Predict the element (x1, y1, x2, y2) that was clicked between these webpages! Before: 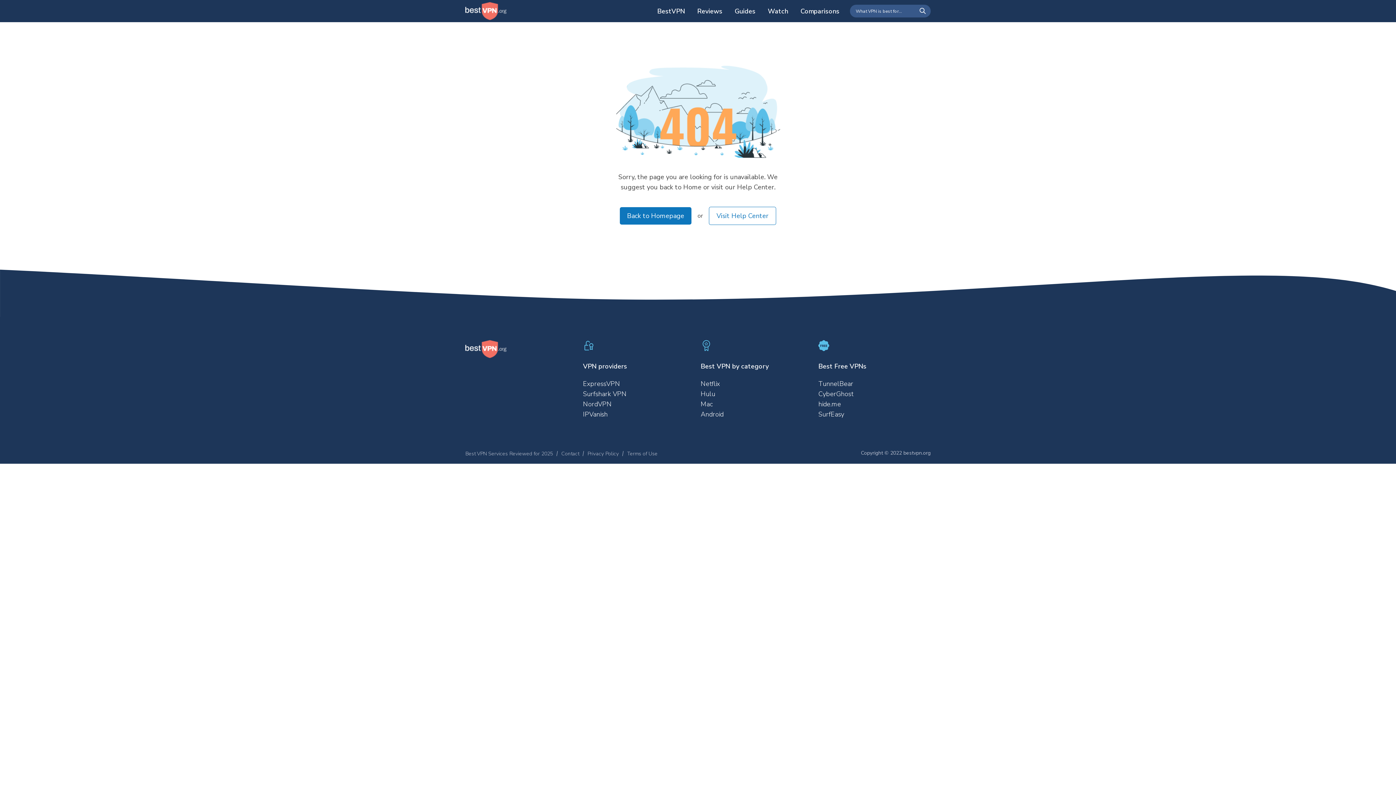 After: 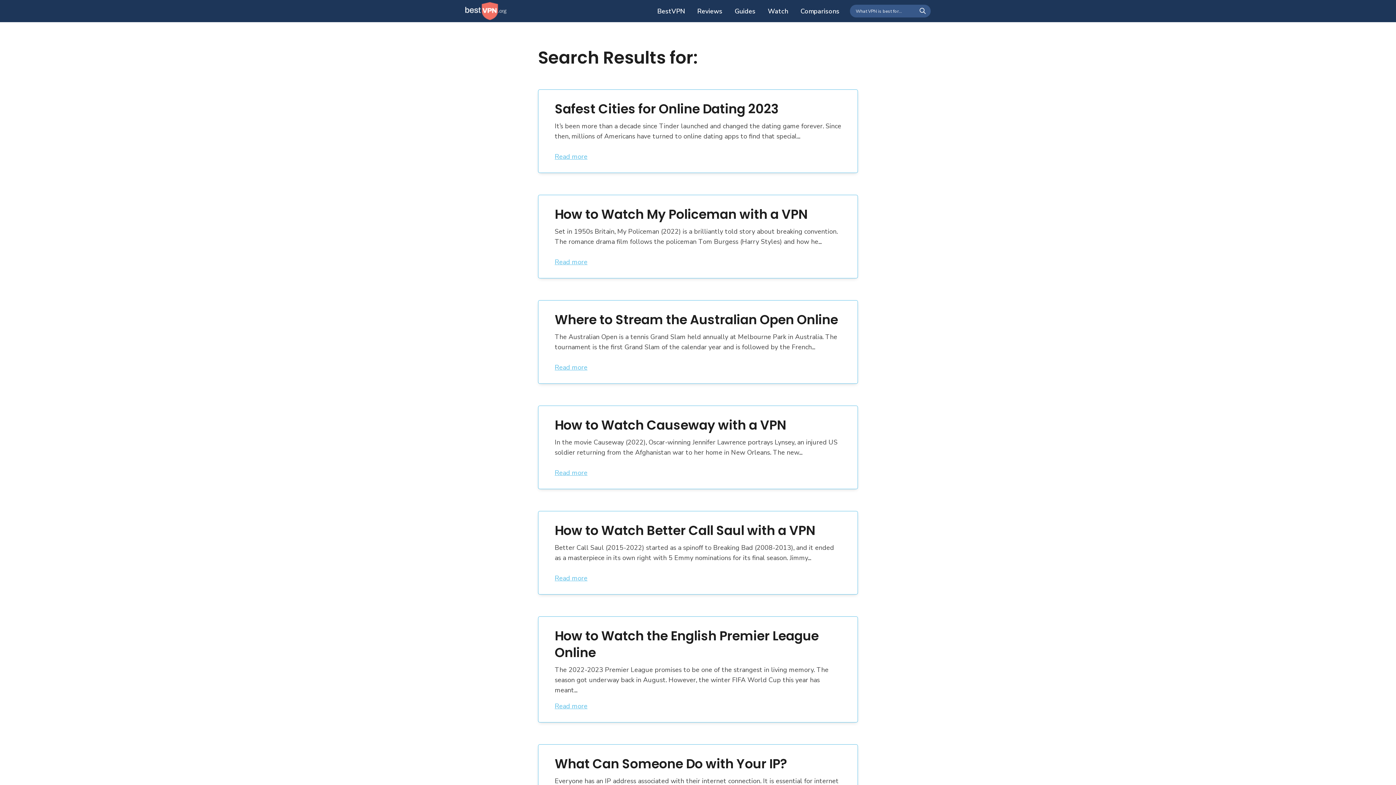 Action: bbox: (917, 7, 928, 14)